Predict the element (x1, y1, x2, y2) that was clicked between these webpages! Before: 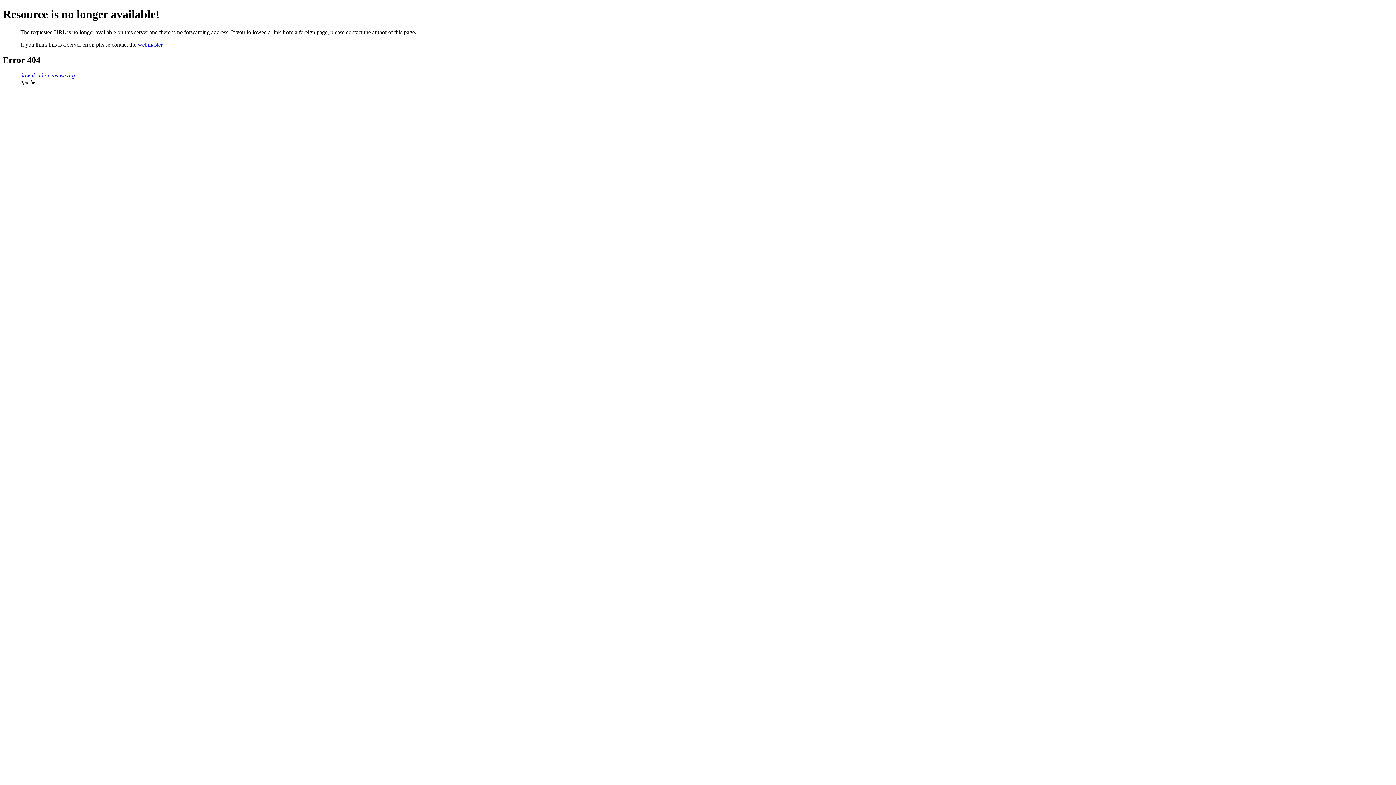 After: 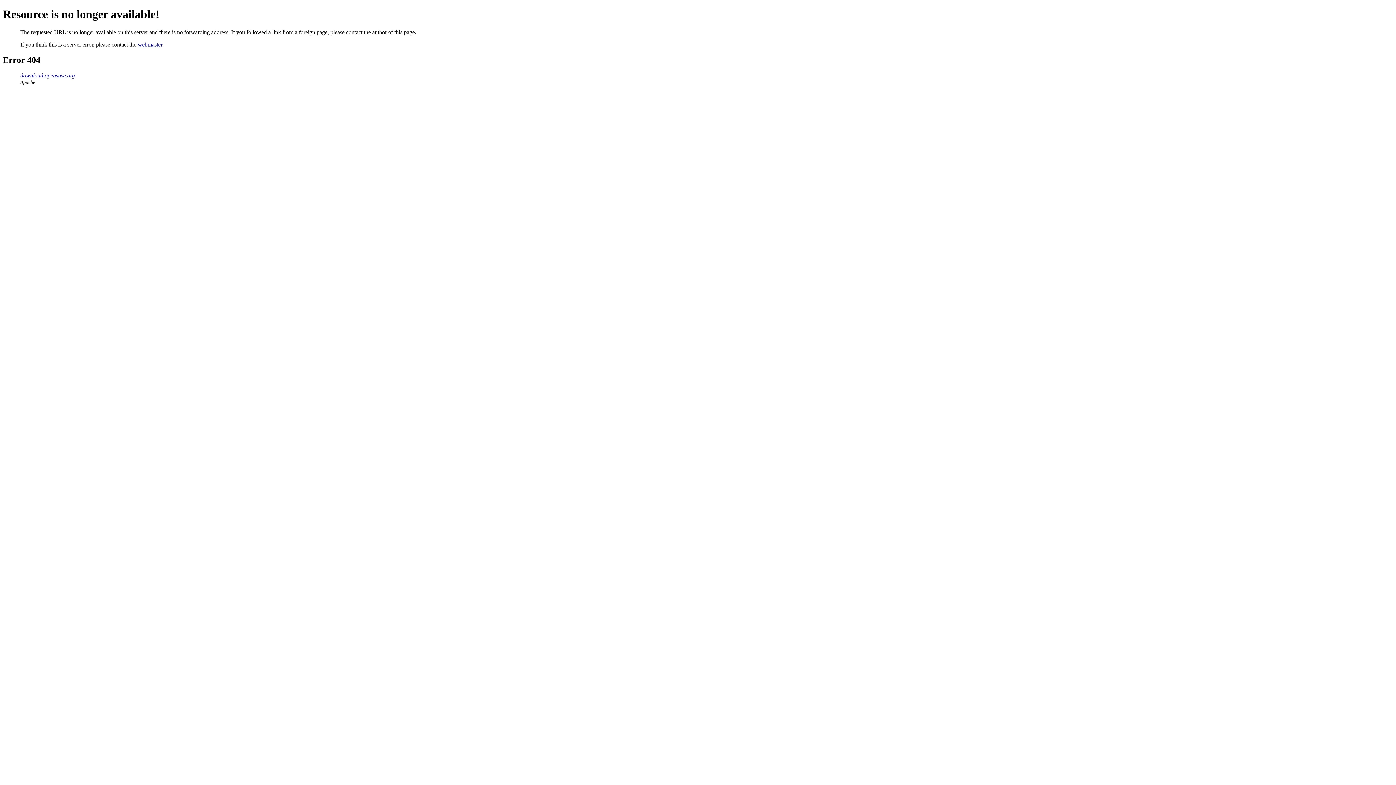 Action: bbox: (137, 41, 162, 47) label: webmaster